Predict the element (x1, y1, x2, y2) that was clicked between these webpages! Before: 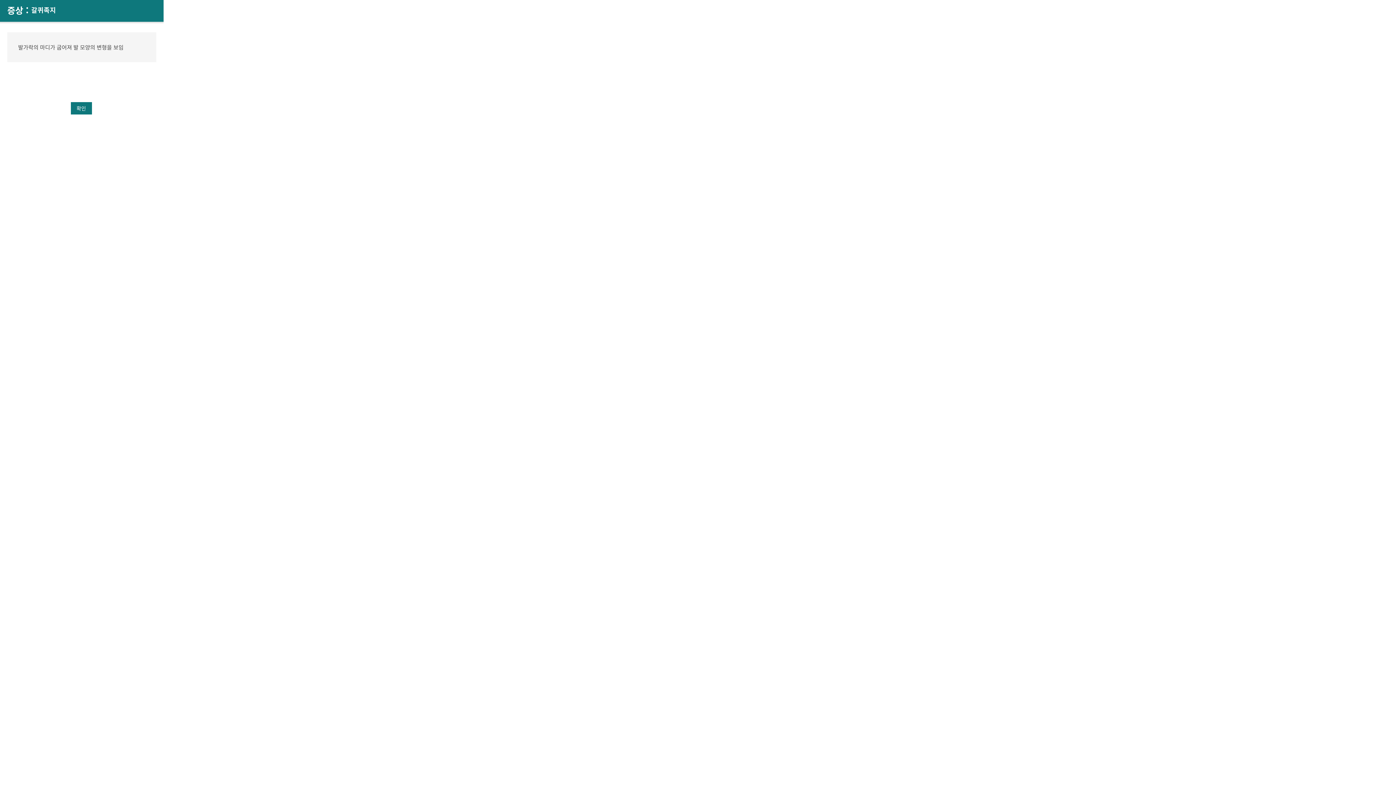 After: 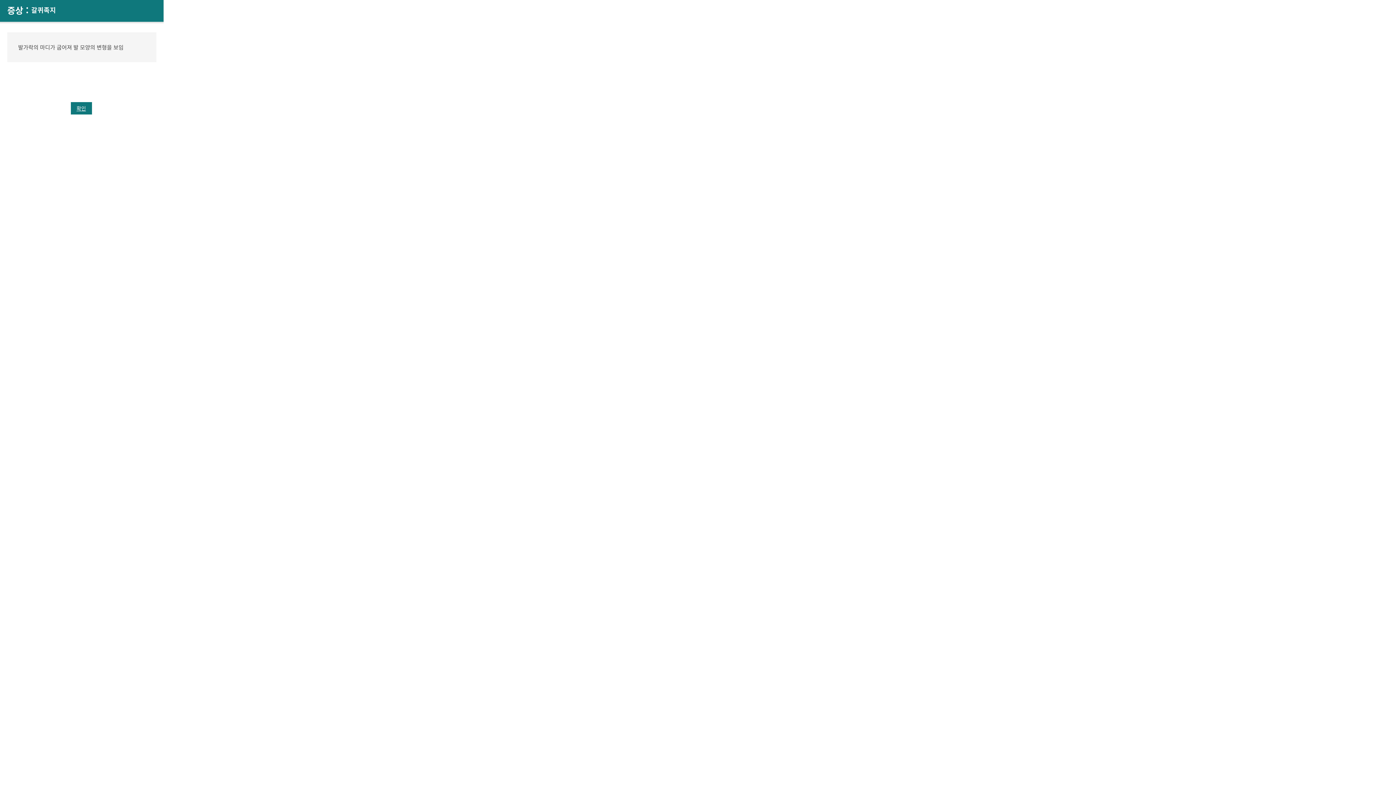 Action: bbox: (70, 102, 91, 114) label: 확인